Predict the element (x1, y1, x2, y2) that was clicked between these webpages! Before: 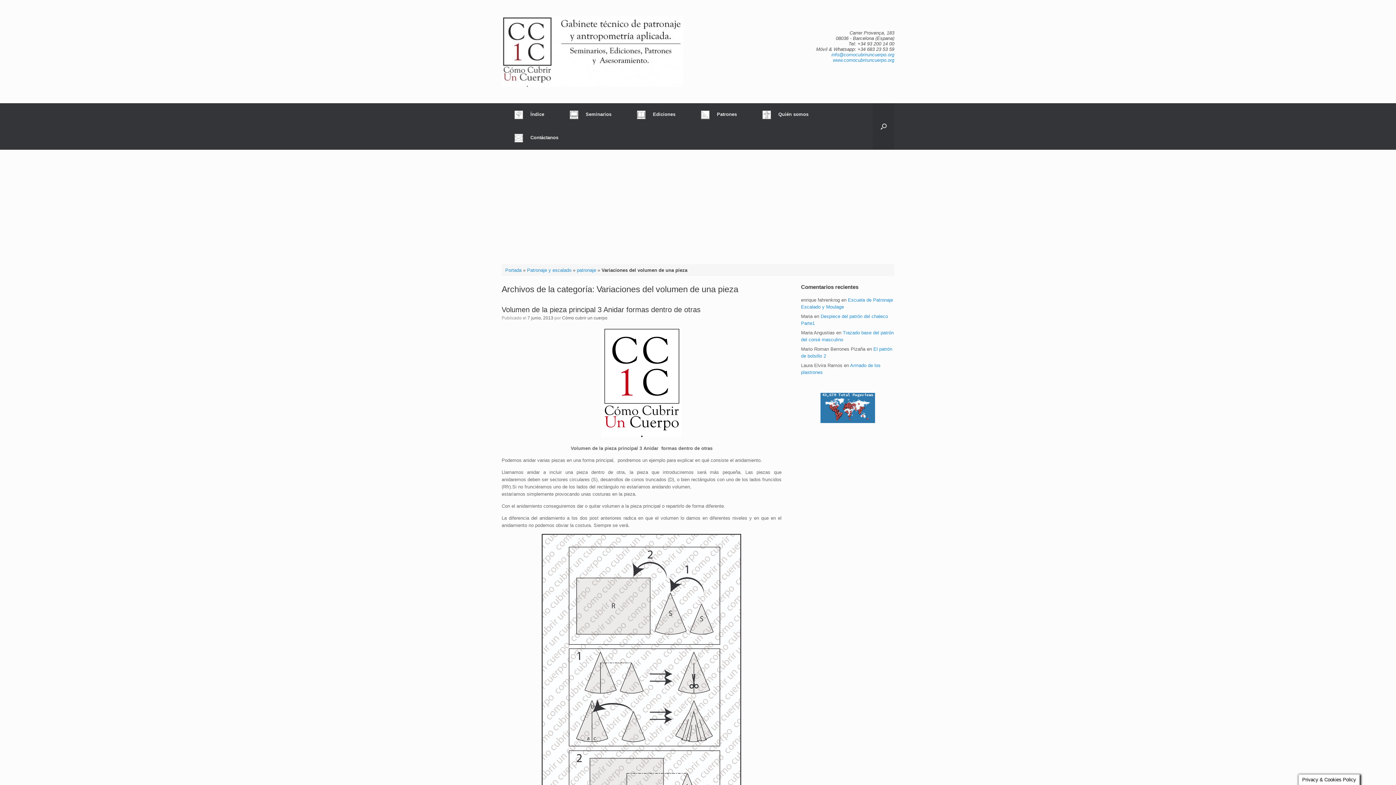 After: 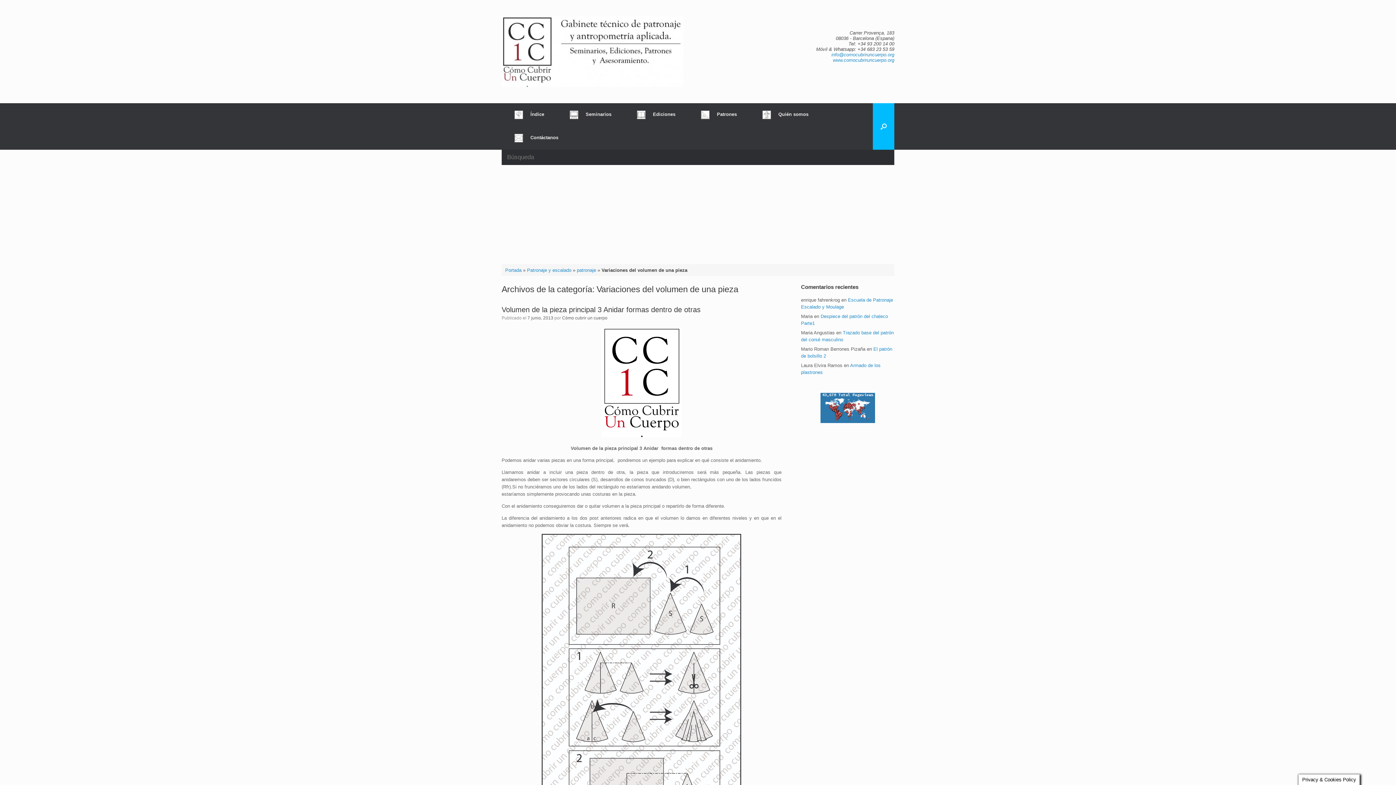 Action: label: Abrir el buscador bbox: (873, 103, 894, 149)